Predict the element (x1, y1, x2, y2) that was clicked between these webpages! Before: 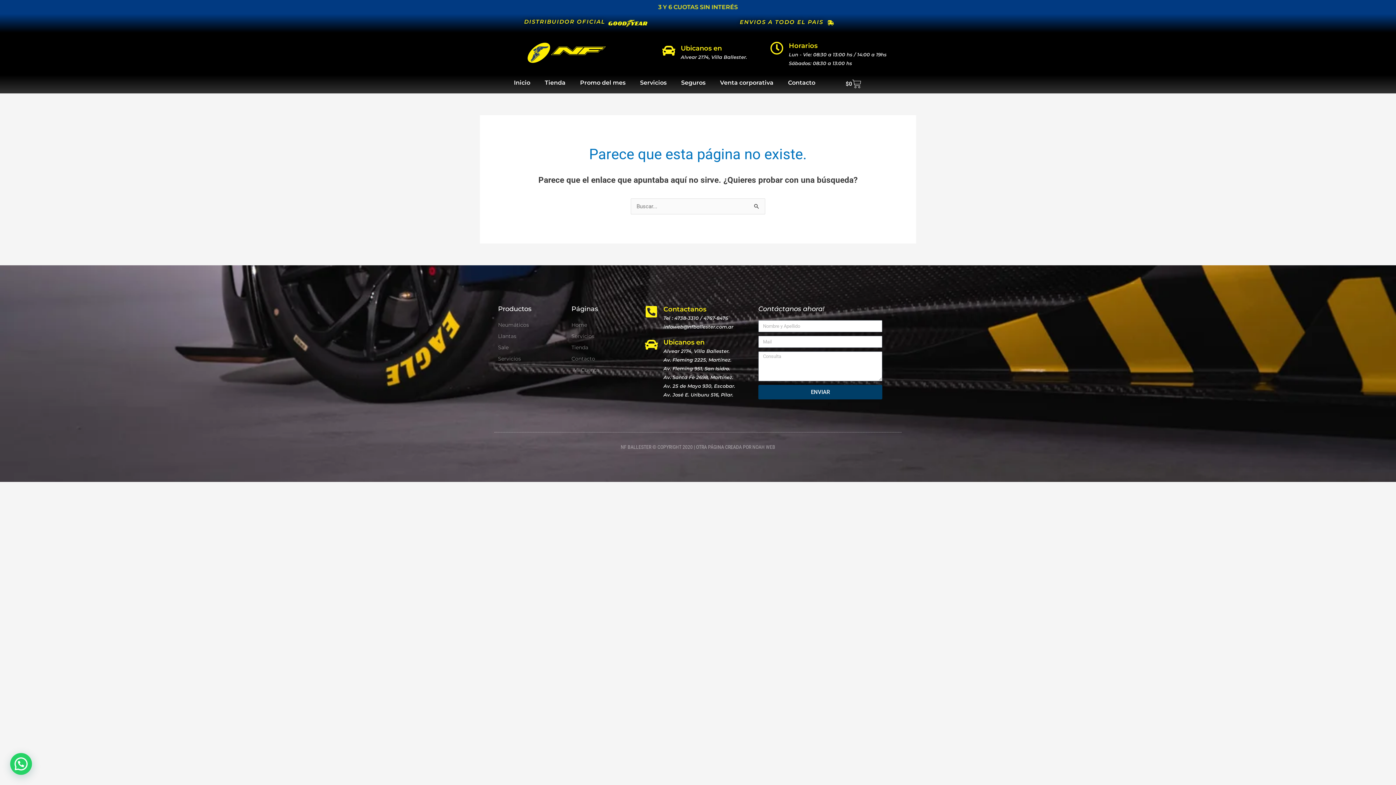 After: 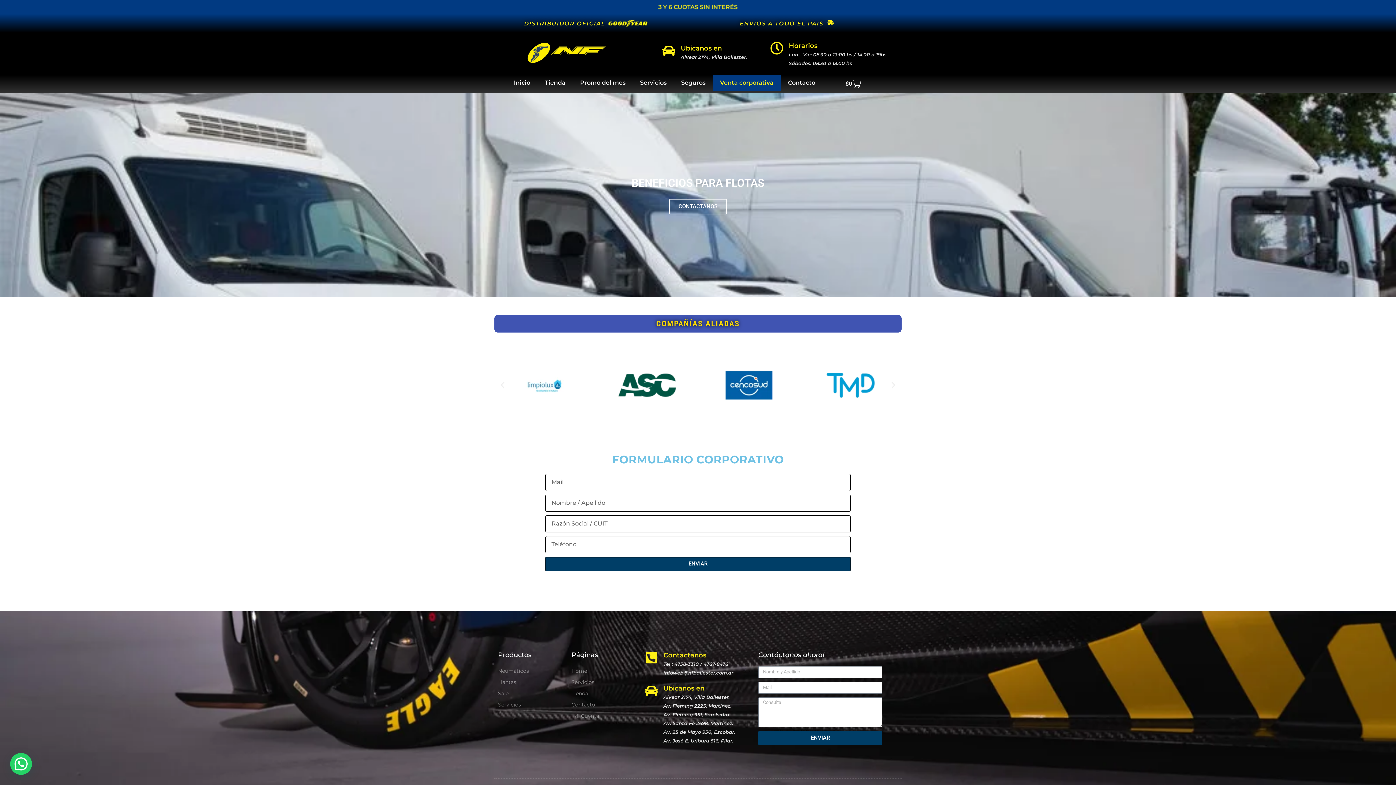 Action: label: Venta corporativa bbox: (712, 74, 780, 90)